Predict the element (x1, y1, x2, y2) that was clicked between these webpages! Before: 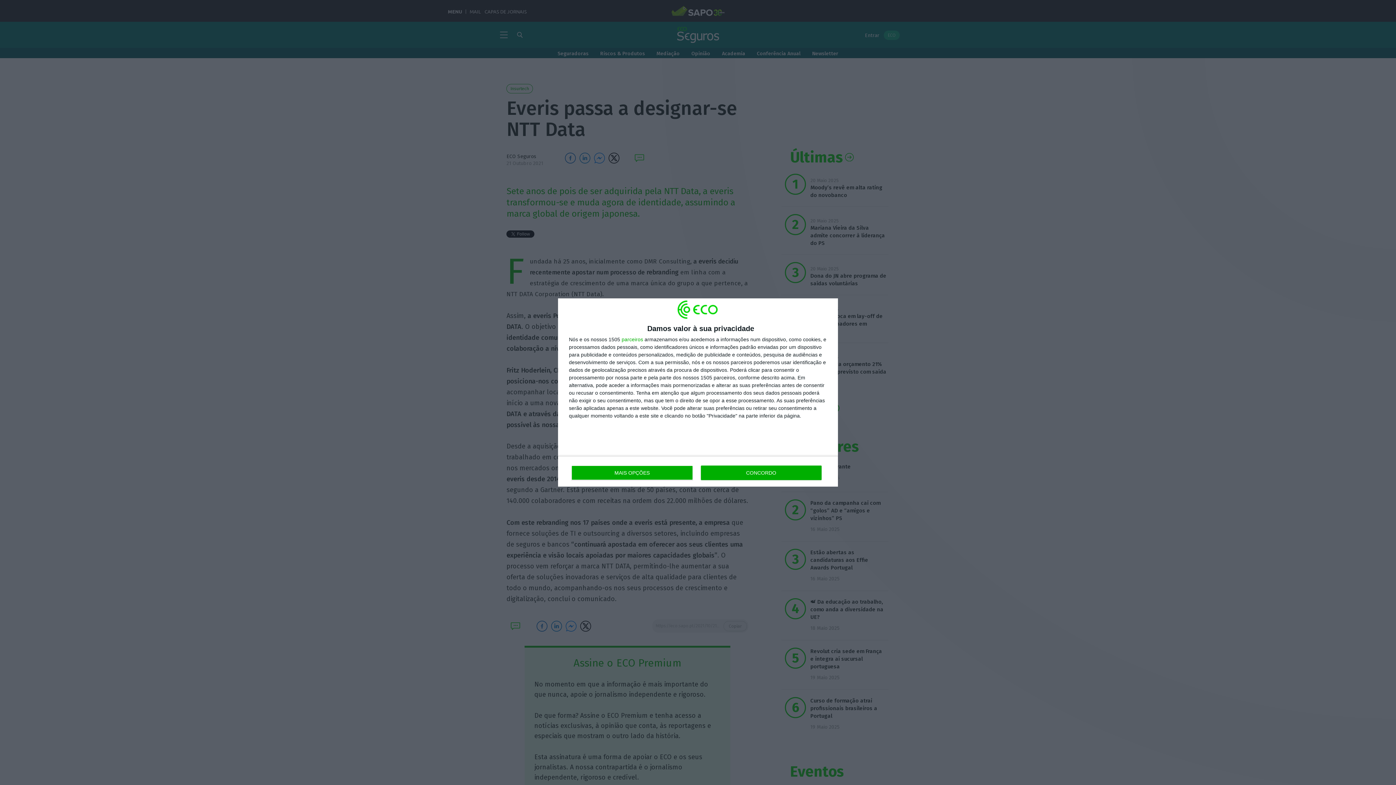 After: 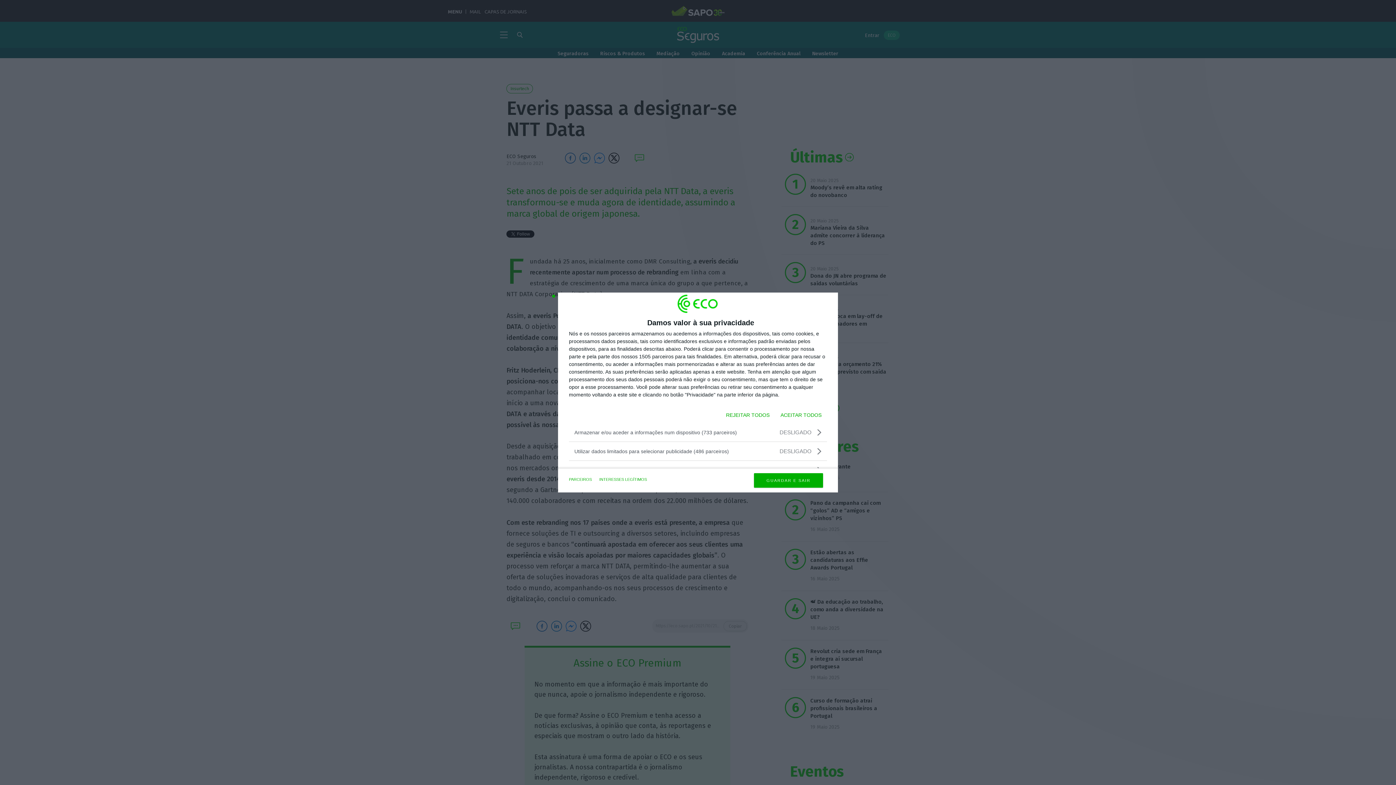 Action: bbox: (571, 465, 692, 480) label: MAIS OPÇÕES